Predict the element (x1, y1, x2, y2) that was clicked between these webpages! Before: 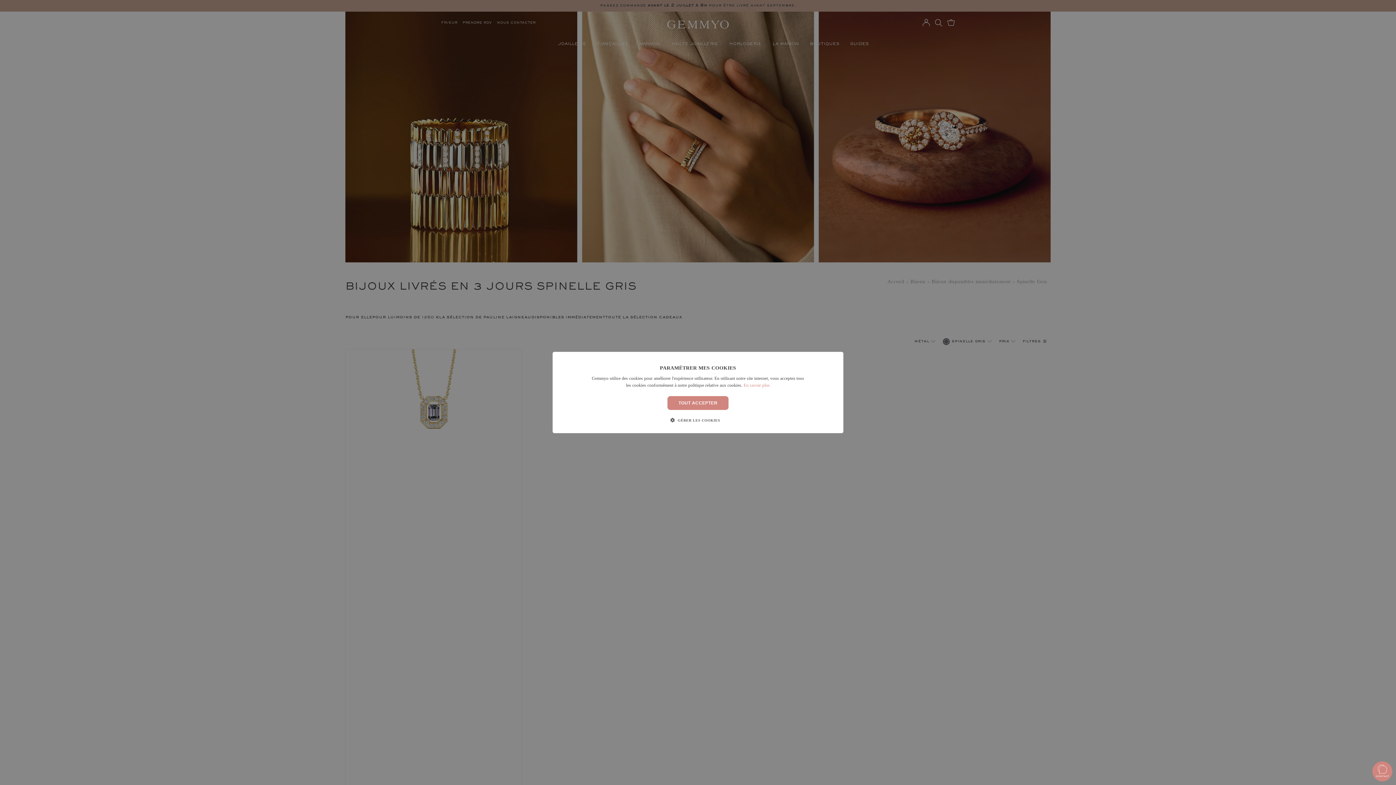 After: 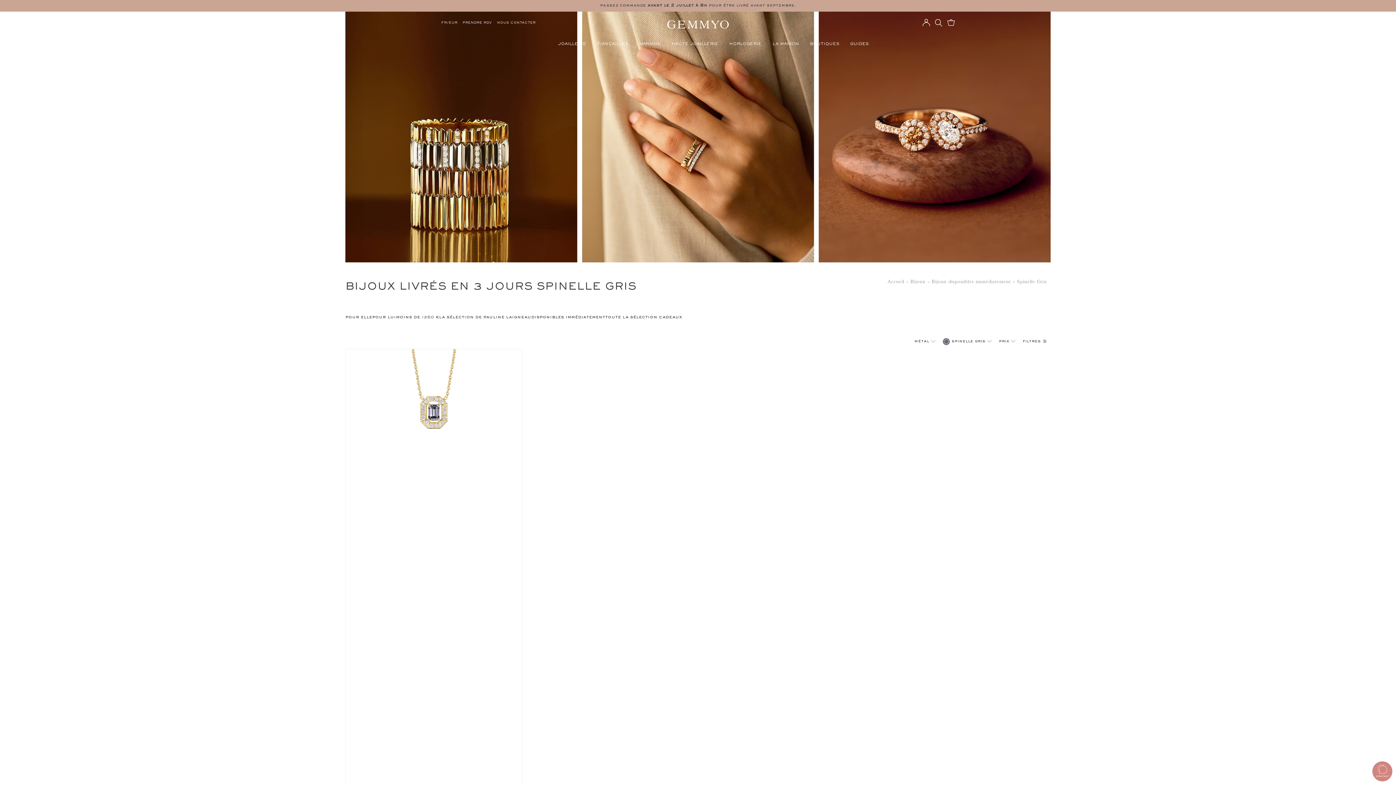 Action: label: TOUT ACCEPTER bbox: (667, 396, 728, 410)